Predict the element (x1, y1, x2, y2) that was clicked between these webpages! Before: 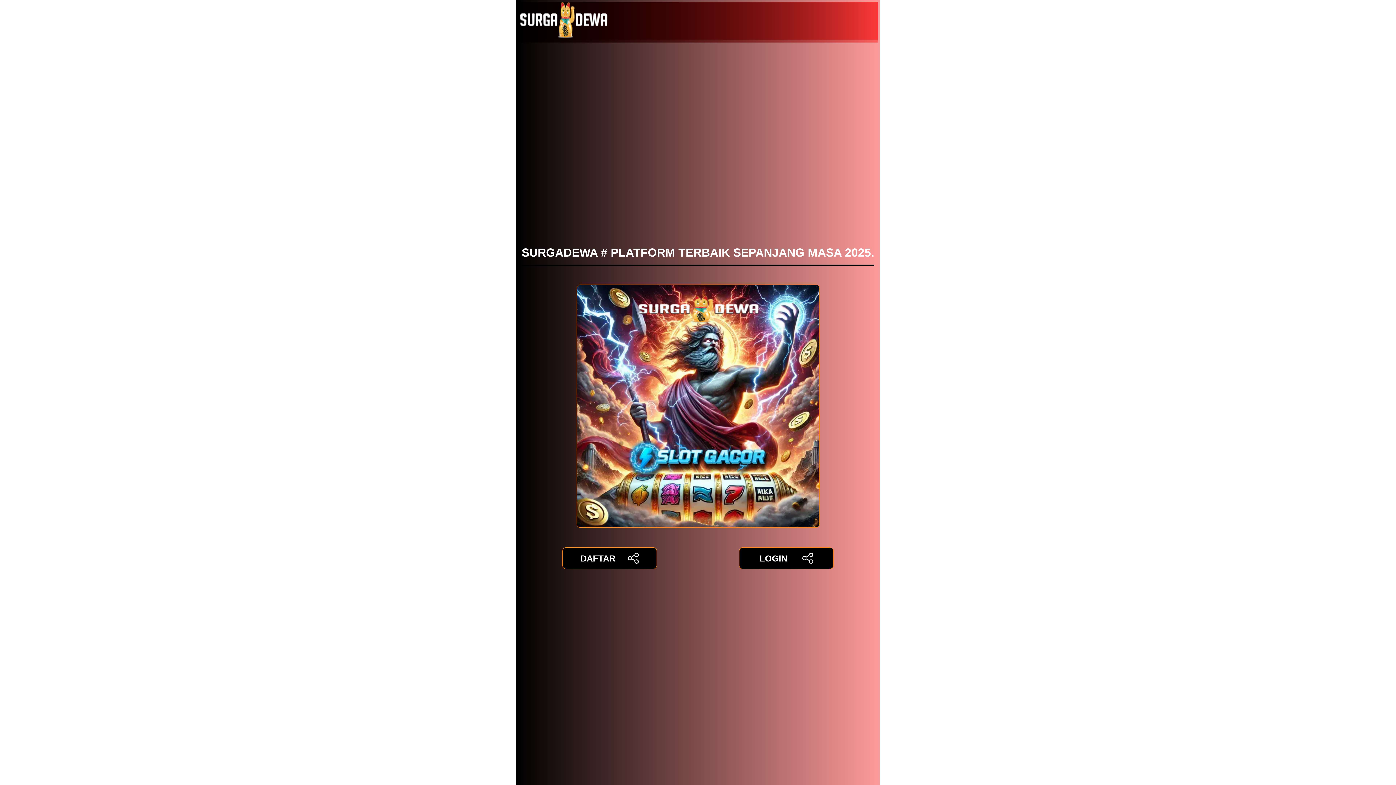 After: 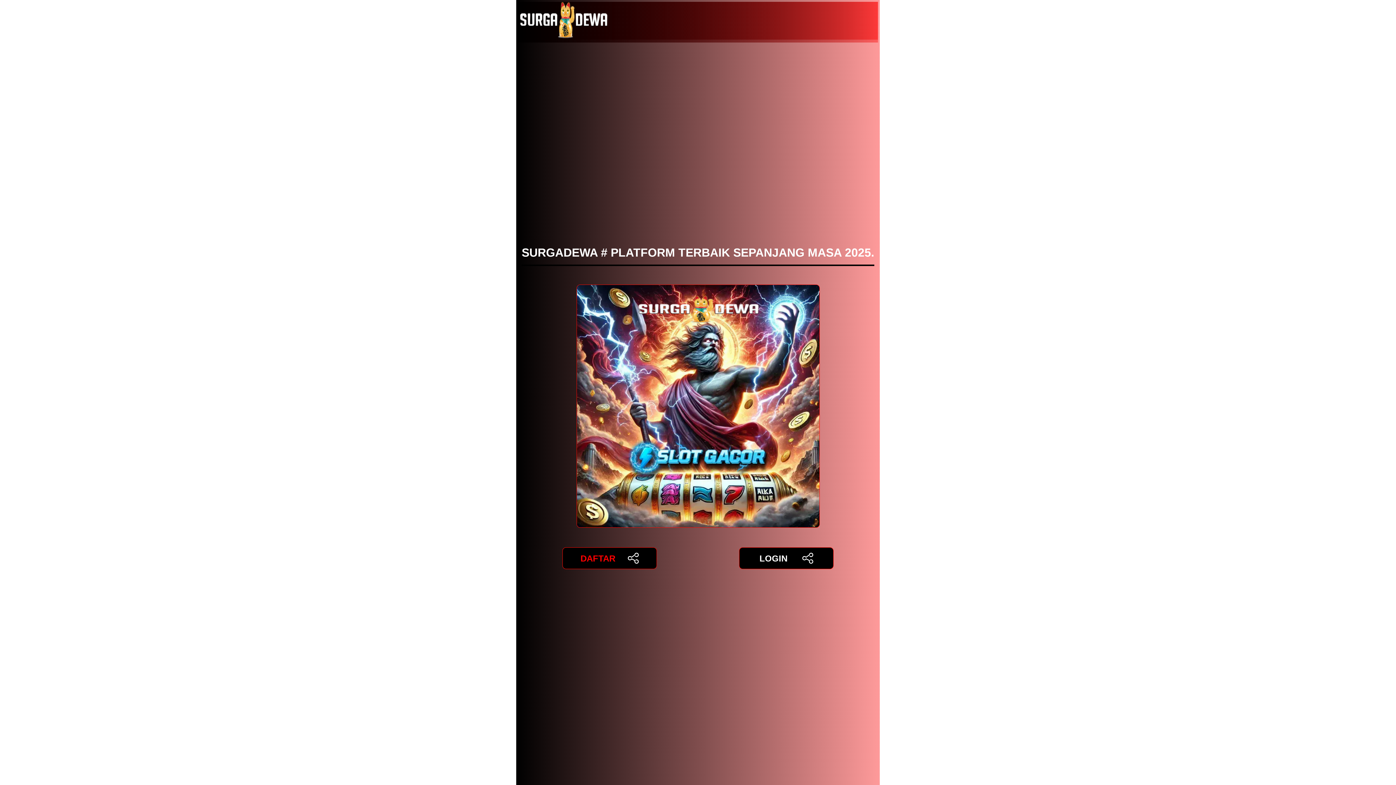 Action: bbox: (562, 547, 656, 569) label: DAFTAR